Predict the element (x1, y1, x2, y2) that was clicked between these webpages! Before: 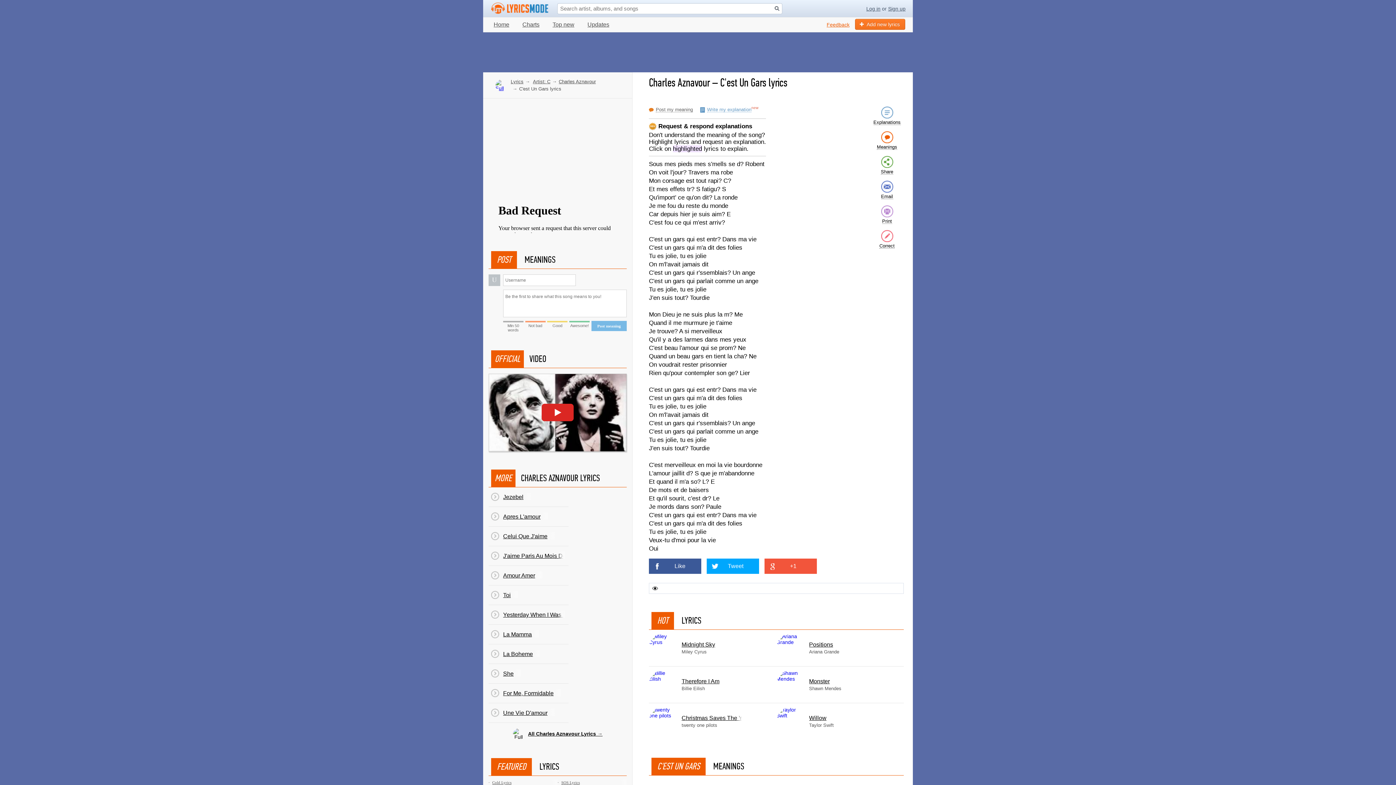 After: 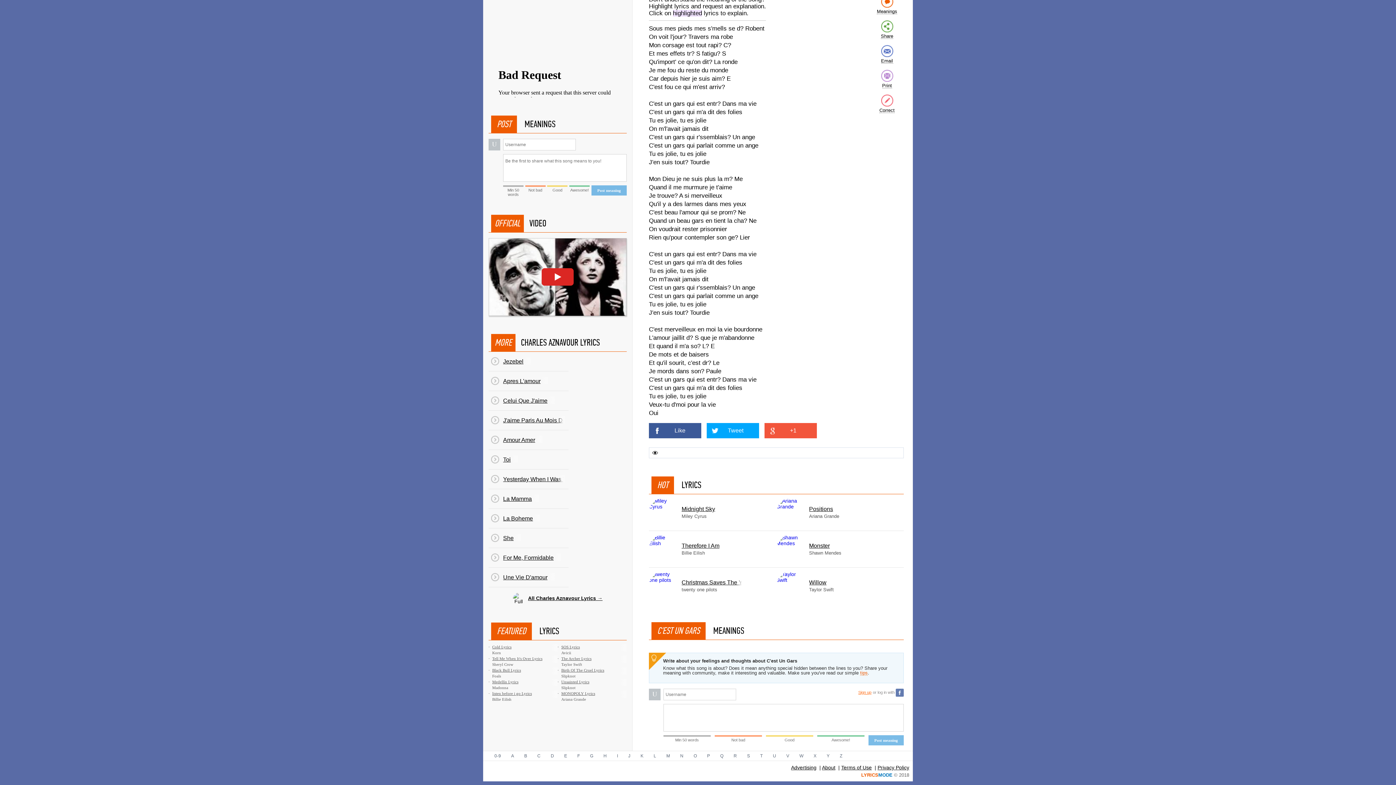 Action: label: Post my meaning bbox: (656, 107, 693, 112)